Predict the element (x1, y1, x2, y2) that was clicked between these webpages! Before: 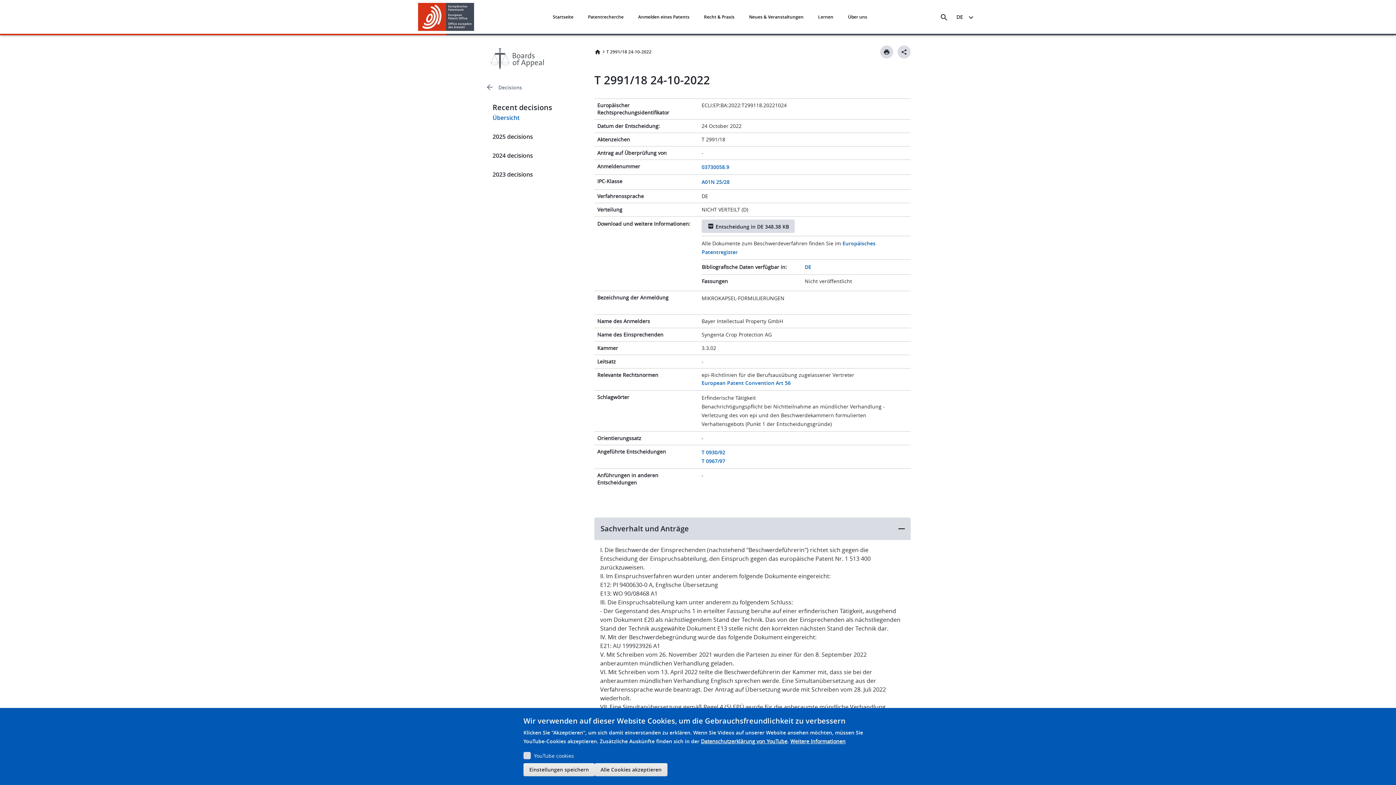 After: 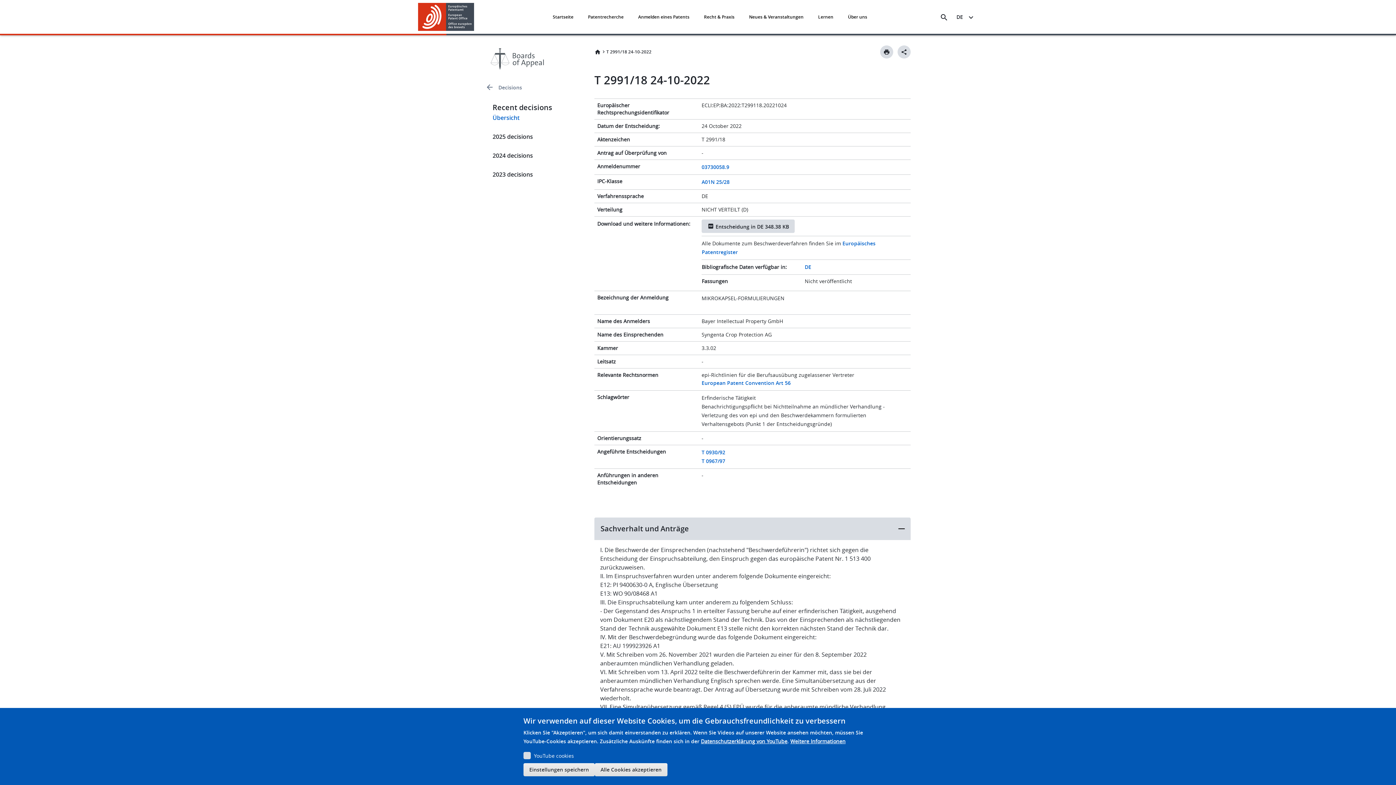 Action: bbox: (804, 262, 811, 271) label: DE